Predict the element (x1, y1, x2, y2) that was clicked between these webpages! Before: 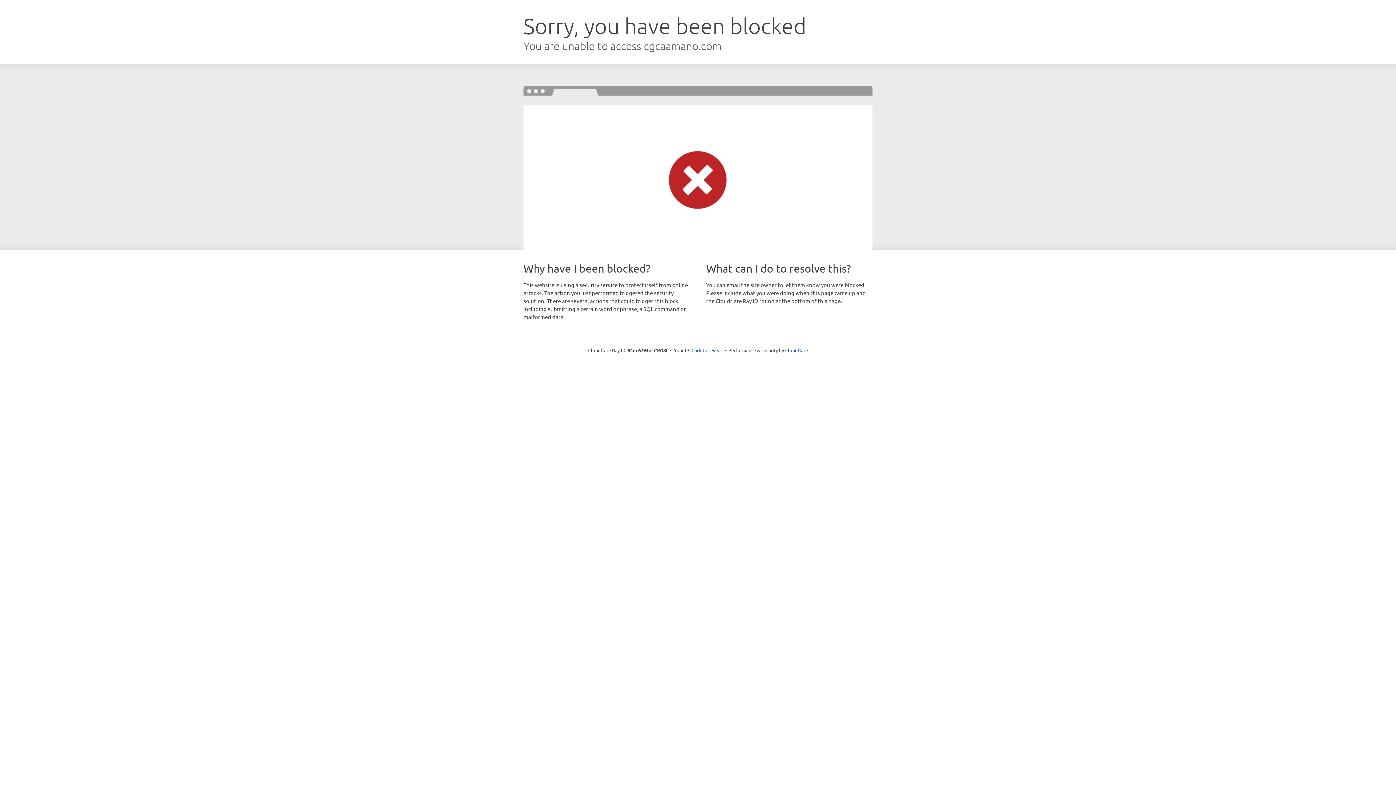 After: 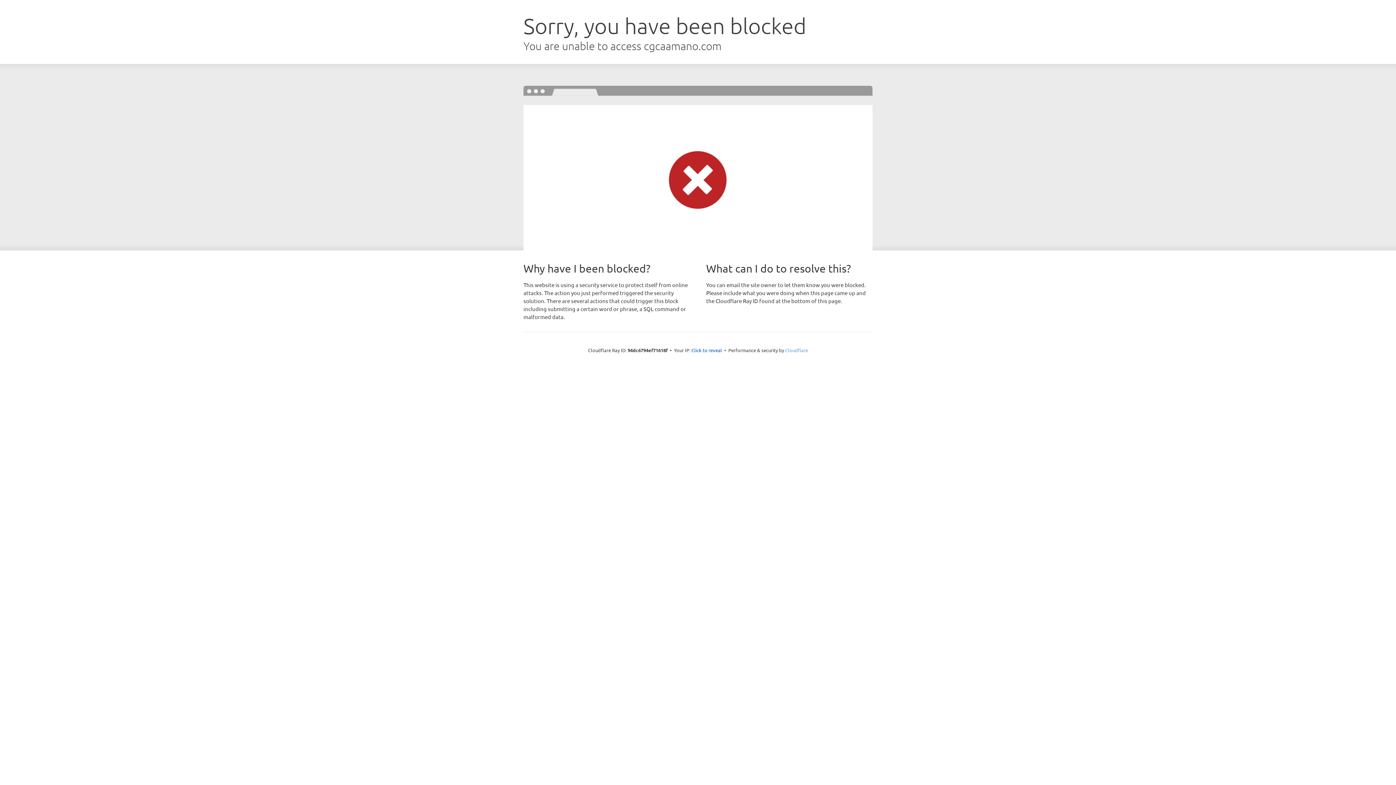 Action: bbox: (785, 347, 808, 353) label: Cloudflare